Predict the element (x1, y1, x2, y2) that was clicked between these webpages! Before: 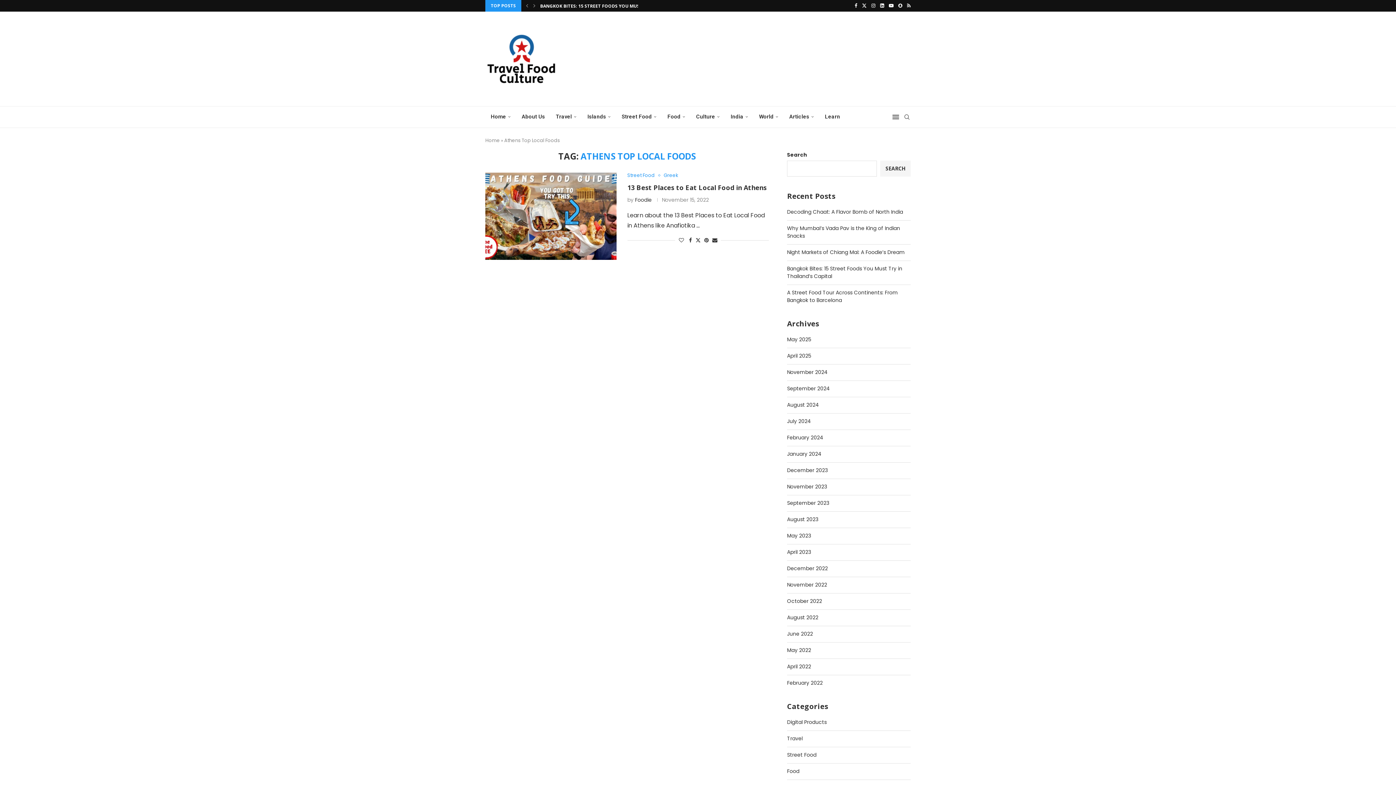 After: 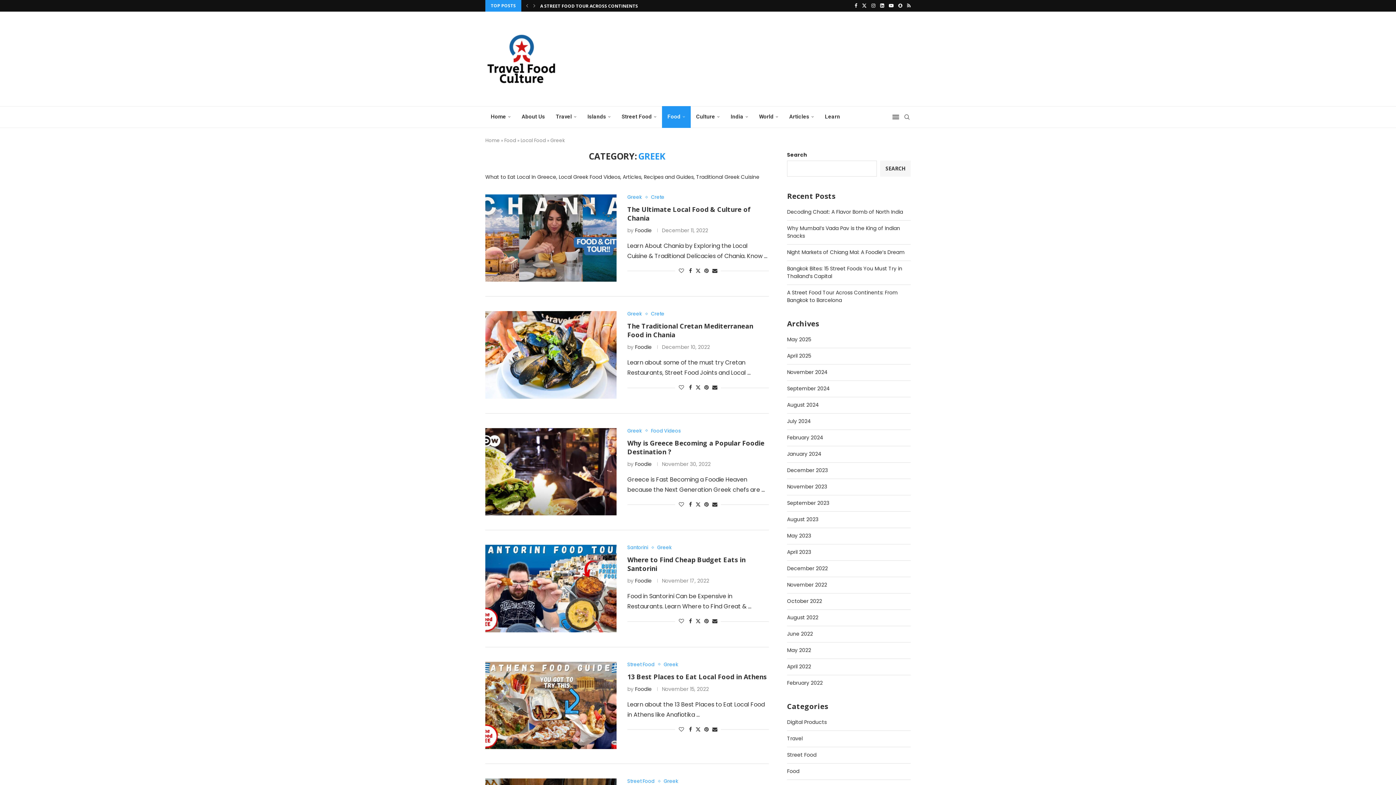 Action: bbox: (663, 172, 678, 178) label: Greek